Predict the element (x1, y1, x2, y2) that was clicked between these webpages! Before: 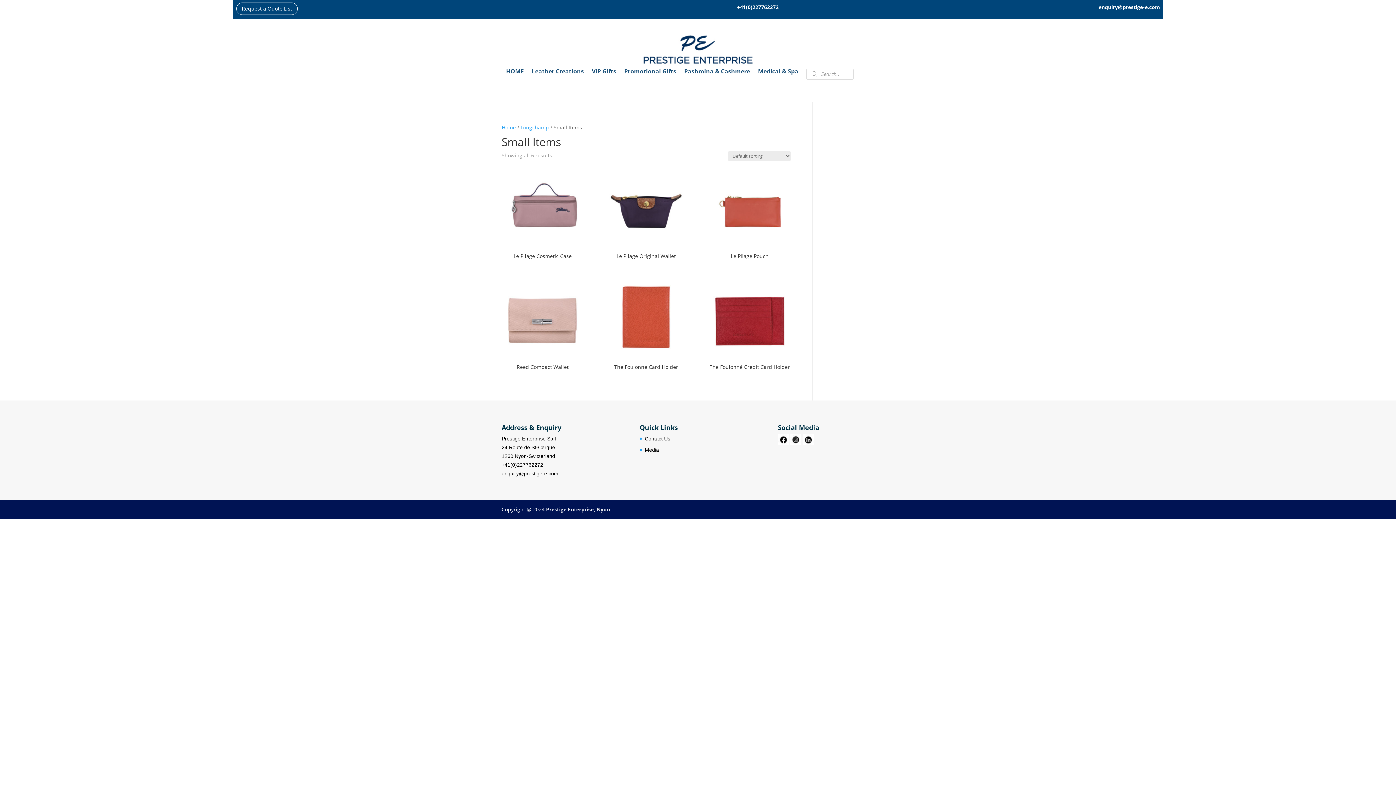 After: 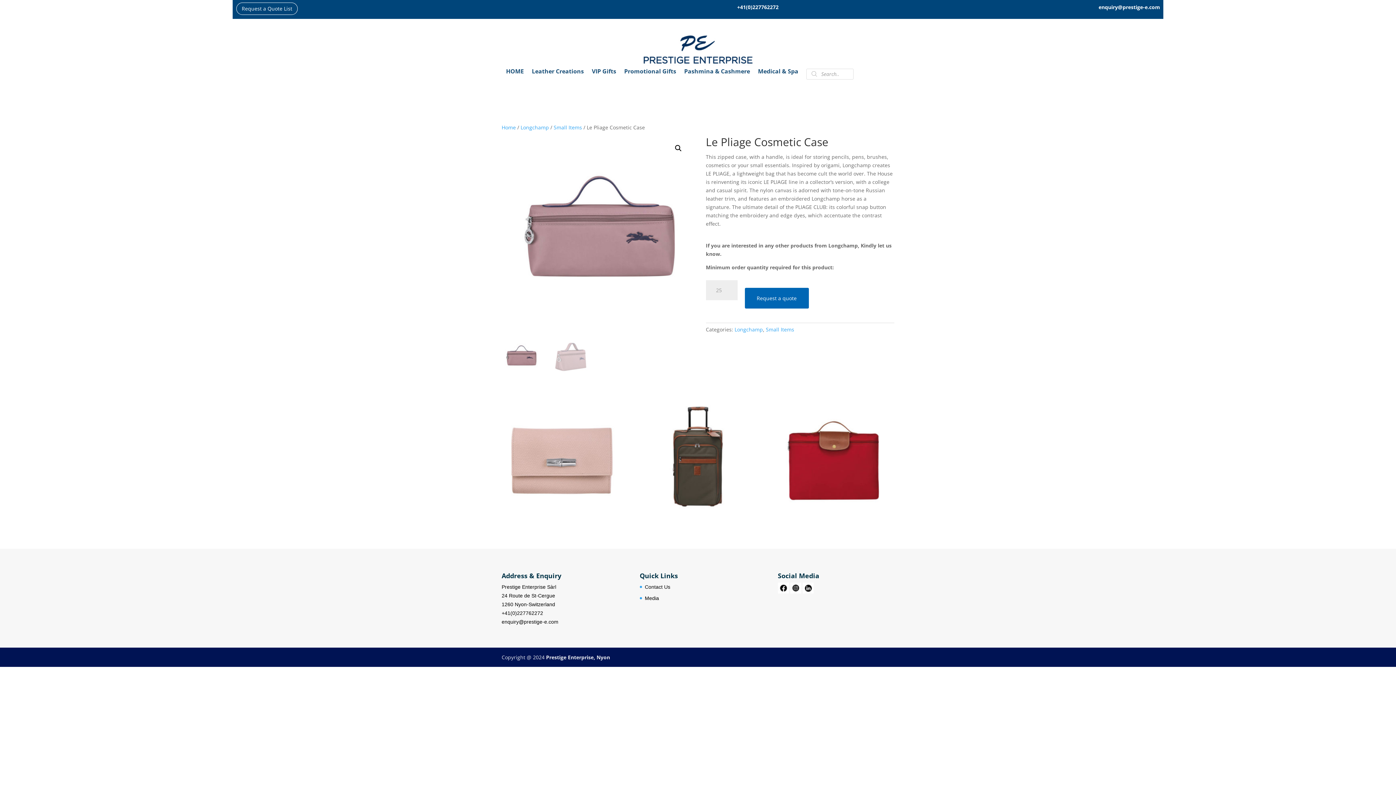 Action: label: Le Pliage Cosmetic Case bbox: (501, 251, 583, 261)